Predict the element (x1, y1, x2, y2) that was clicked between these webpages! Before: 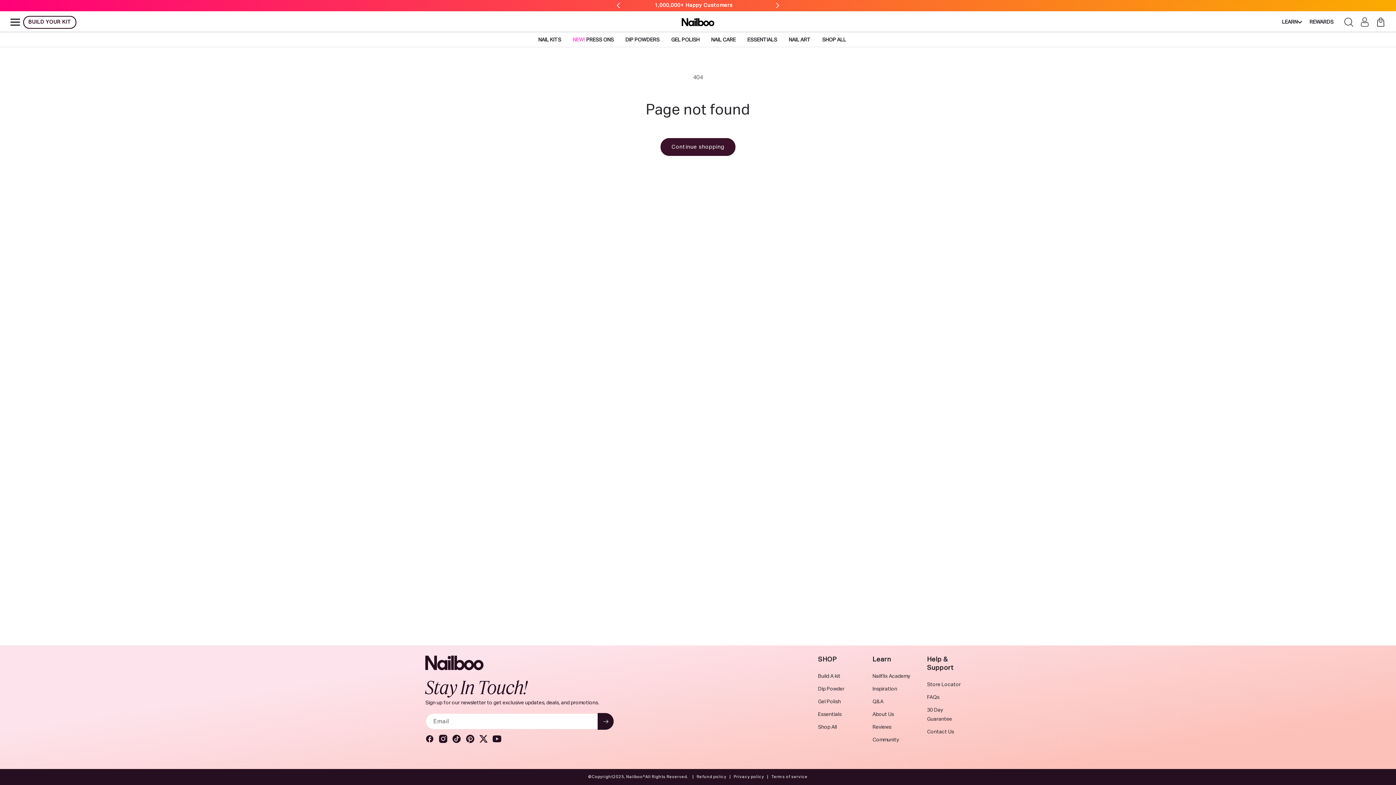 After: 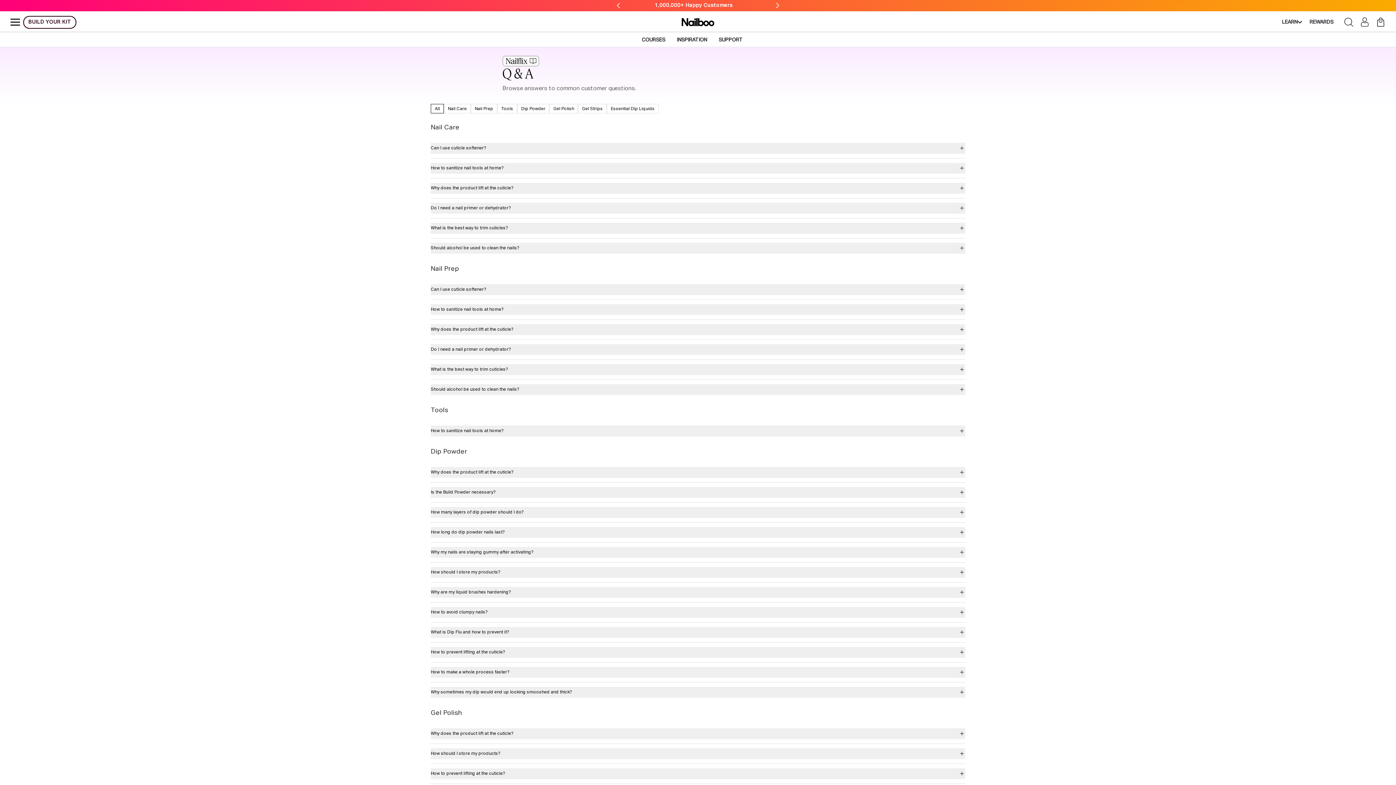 Action: label: FAQs bbox: (927, 691, 939, 704)